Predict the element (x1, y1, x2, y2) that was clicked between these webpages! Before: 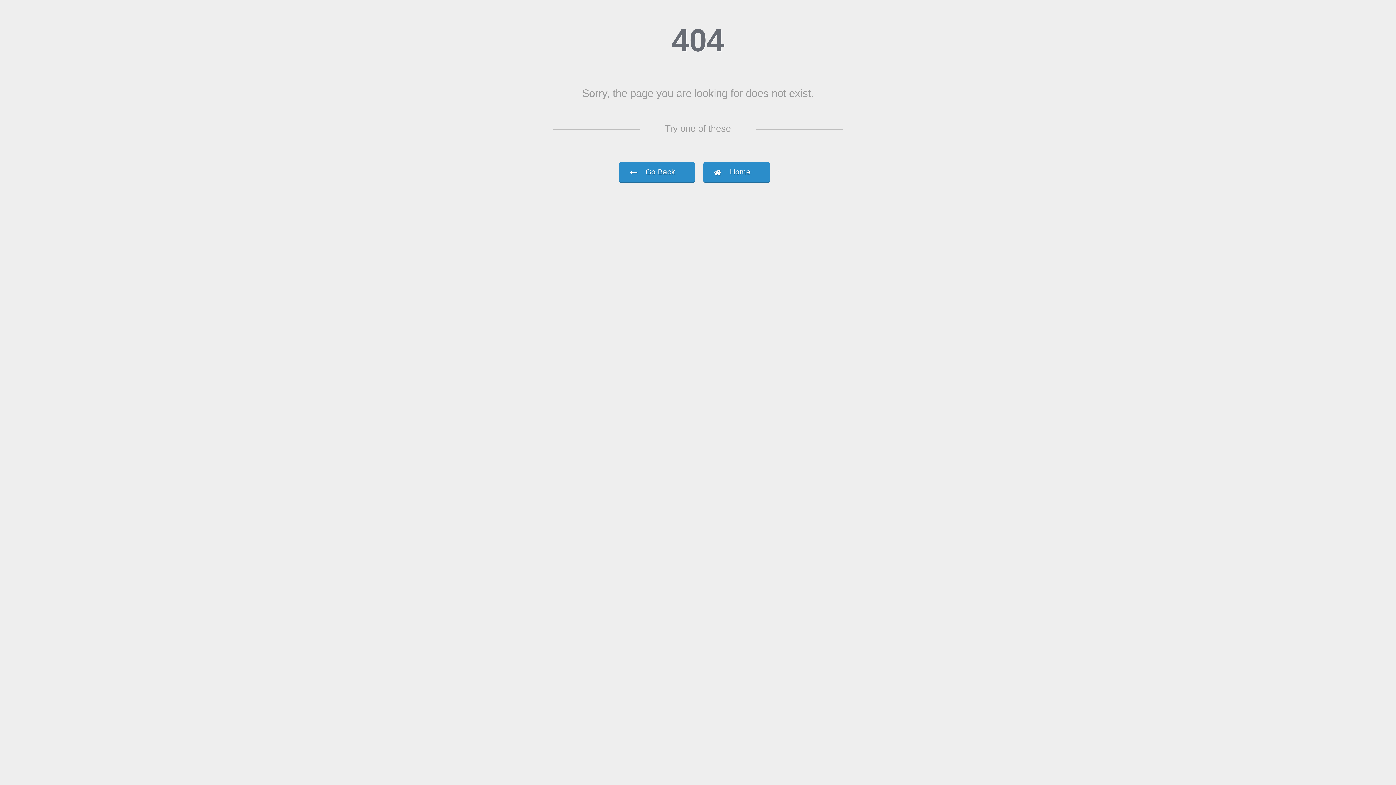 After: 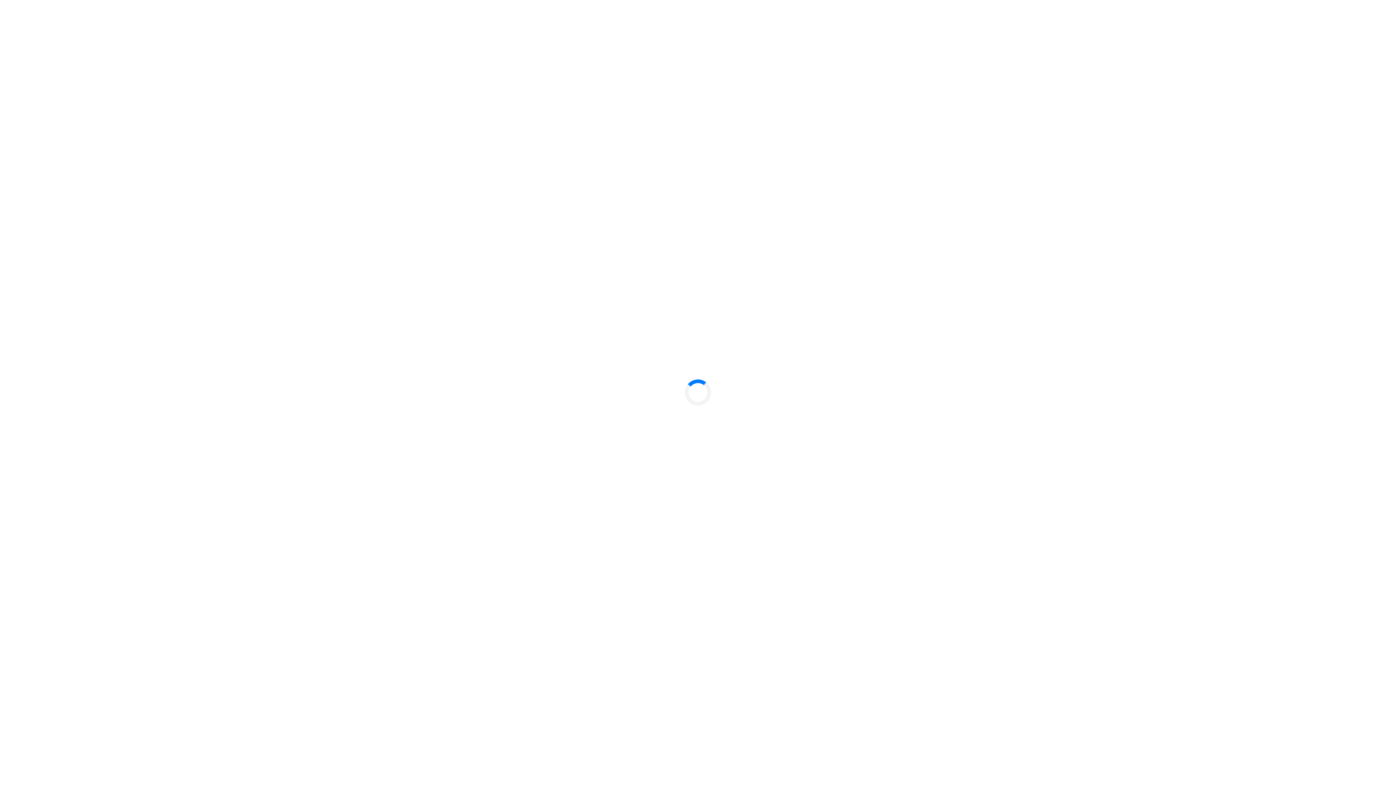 Action: bbox: (703, 162, 770, 183) label: Home